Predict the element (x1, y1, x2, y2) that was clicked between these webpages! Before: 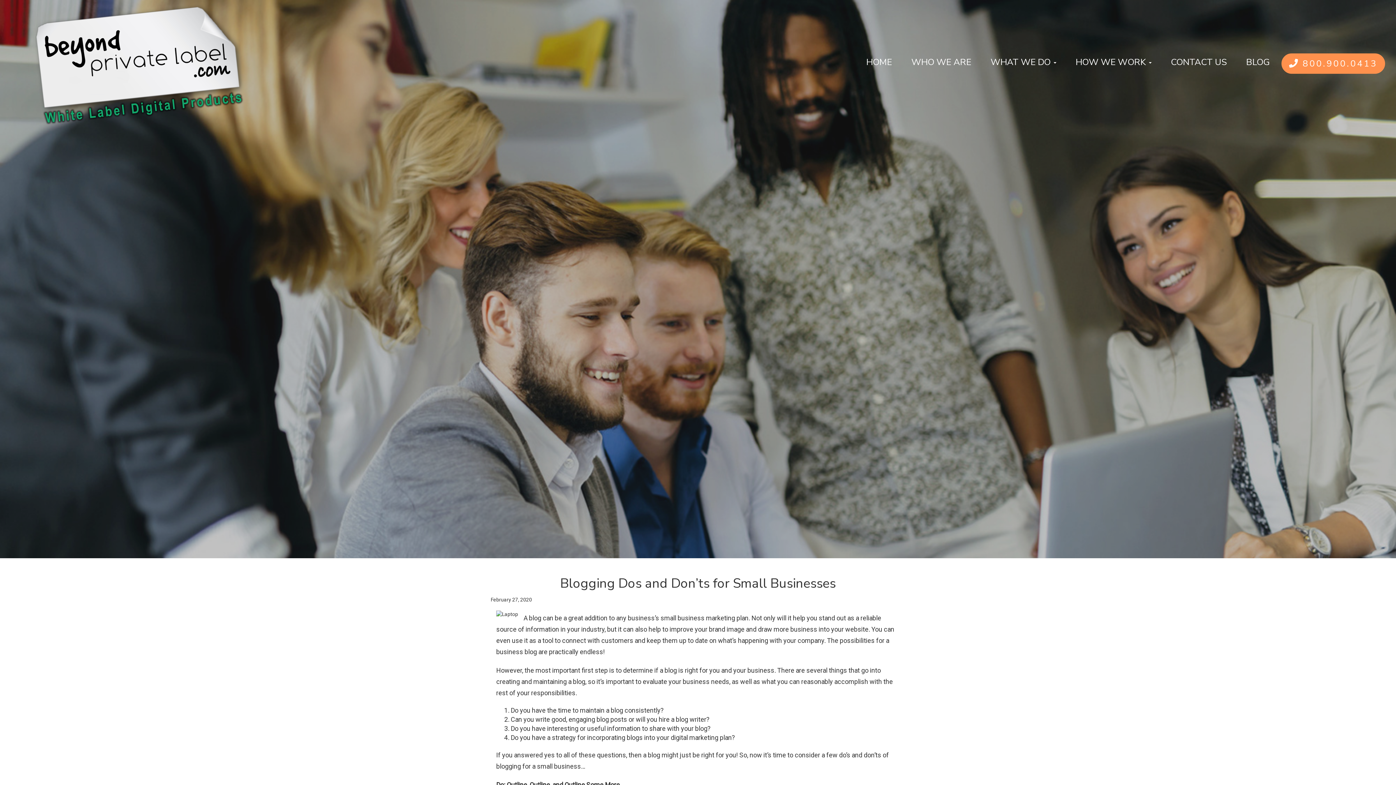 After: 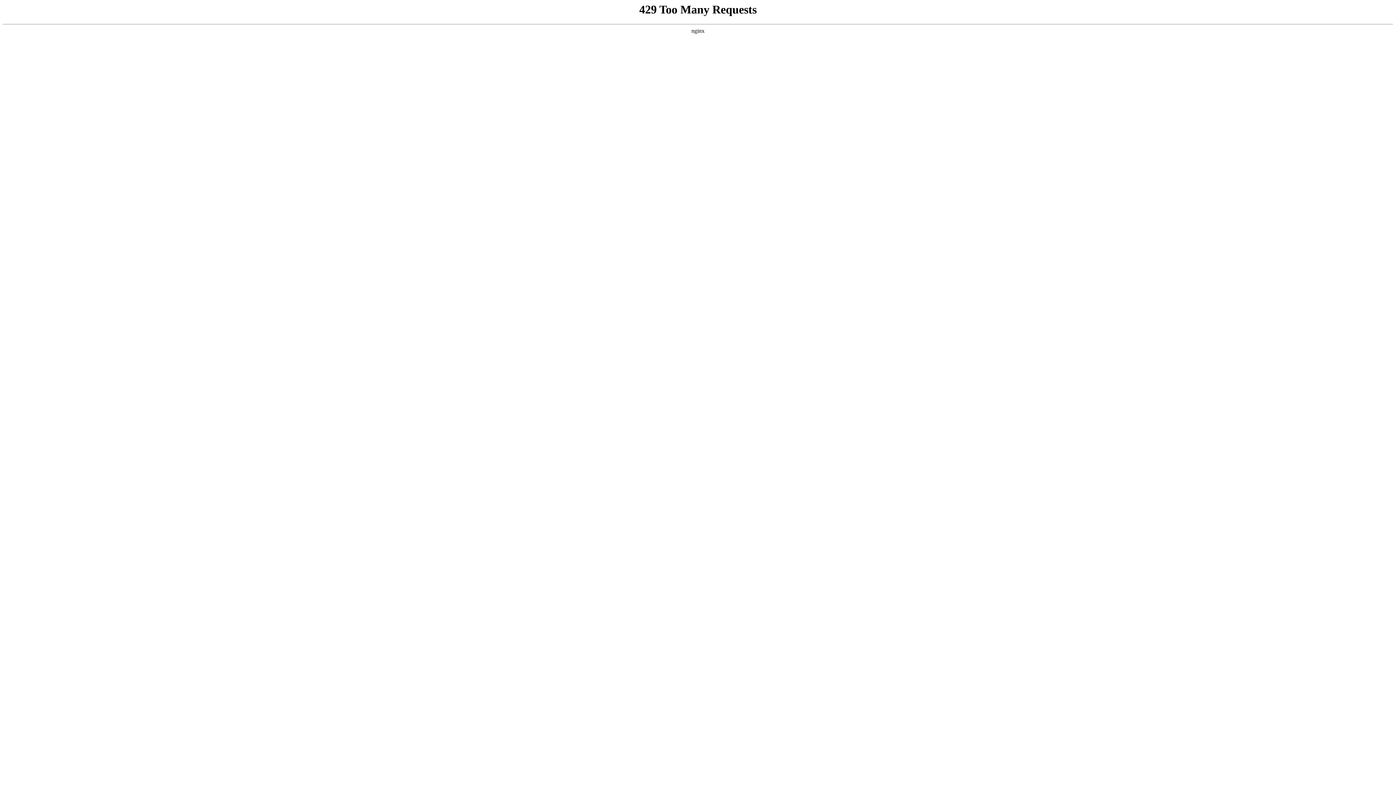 Action: bbox: (1075, 56, 1151, 68) label: HOW WE WORK 